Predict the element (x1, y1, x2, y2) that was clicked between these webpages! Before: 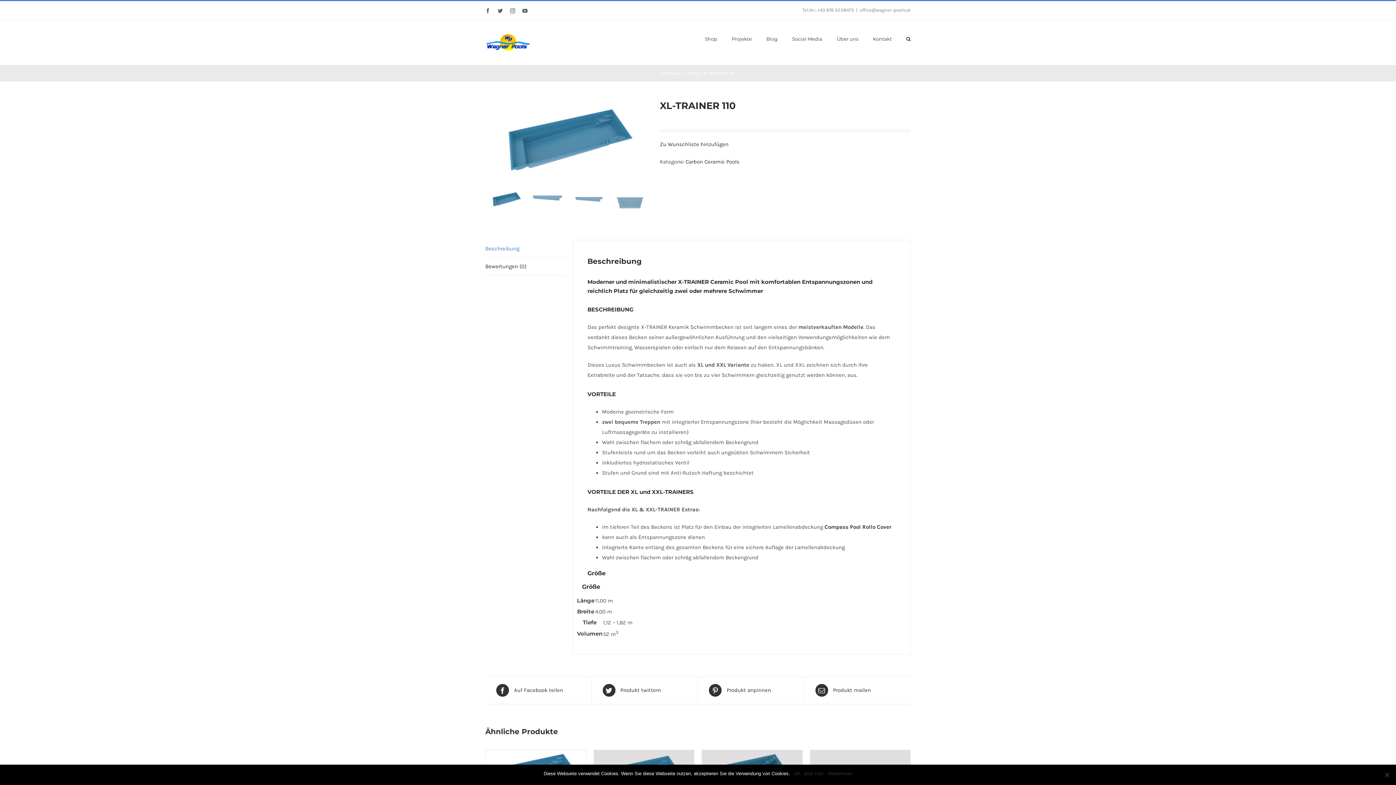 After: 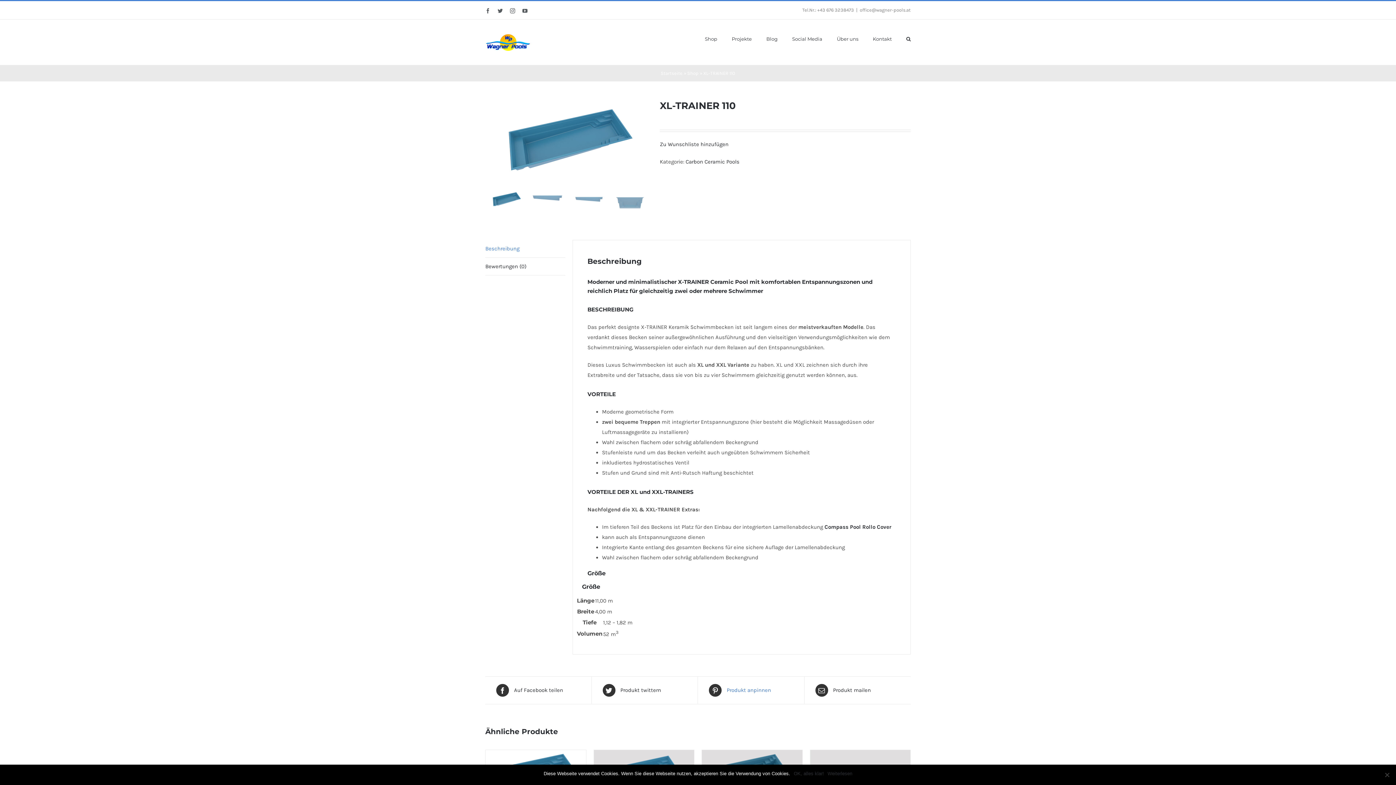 Action: bbox: (709, 684, 793, 696) label:  Produkt anpinnen